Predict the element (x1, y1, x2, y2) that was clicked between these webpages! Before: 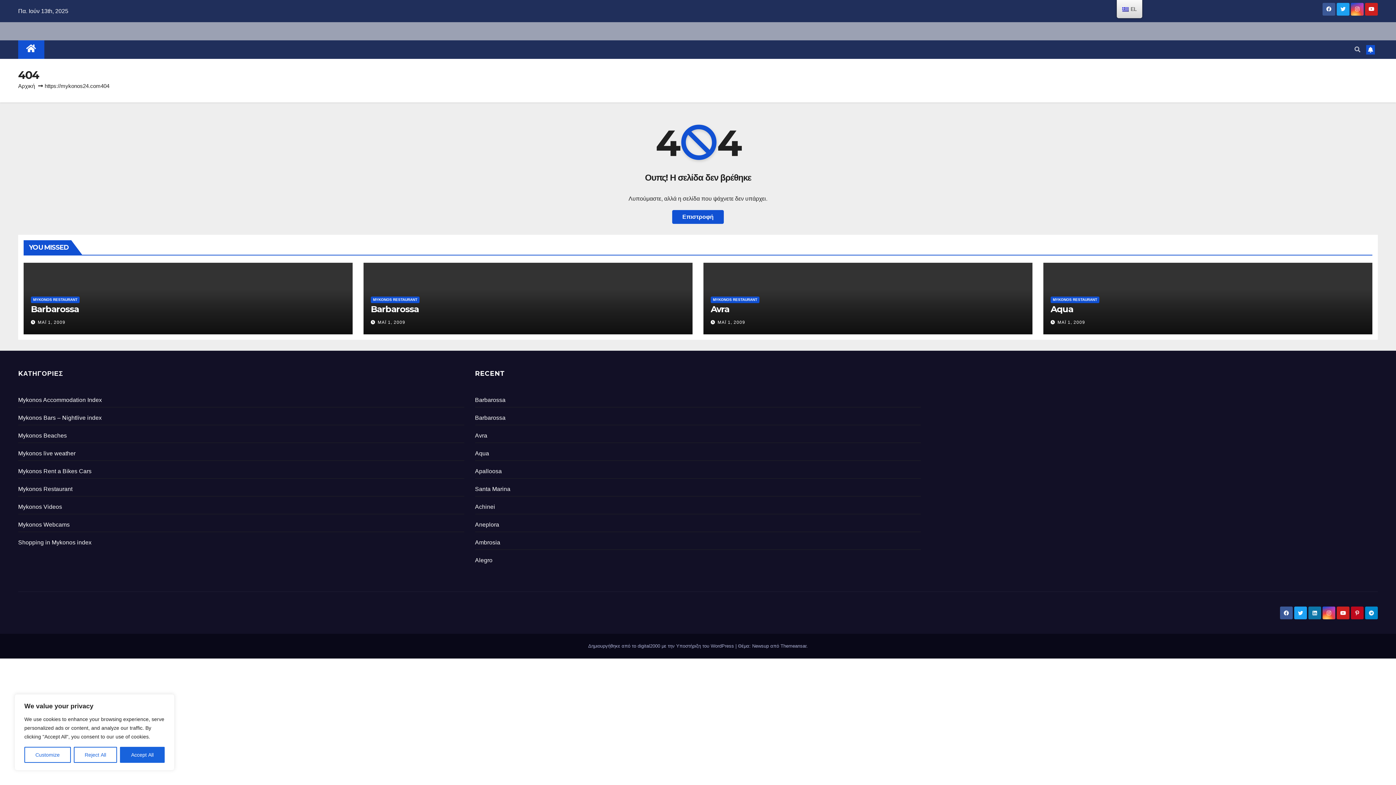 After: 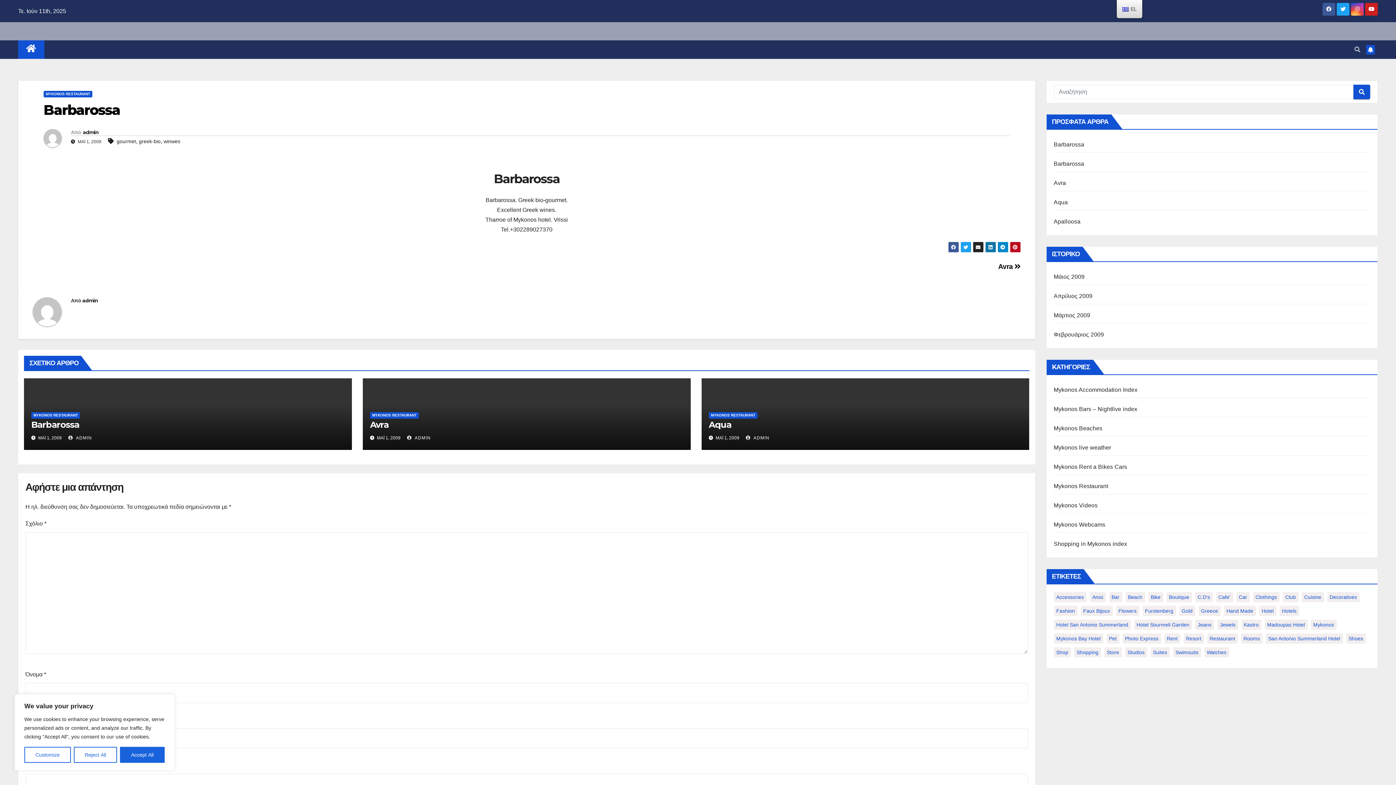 Action: bbox: (475, 397, 505, 403) label: Barbarossa